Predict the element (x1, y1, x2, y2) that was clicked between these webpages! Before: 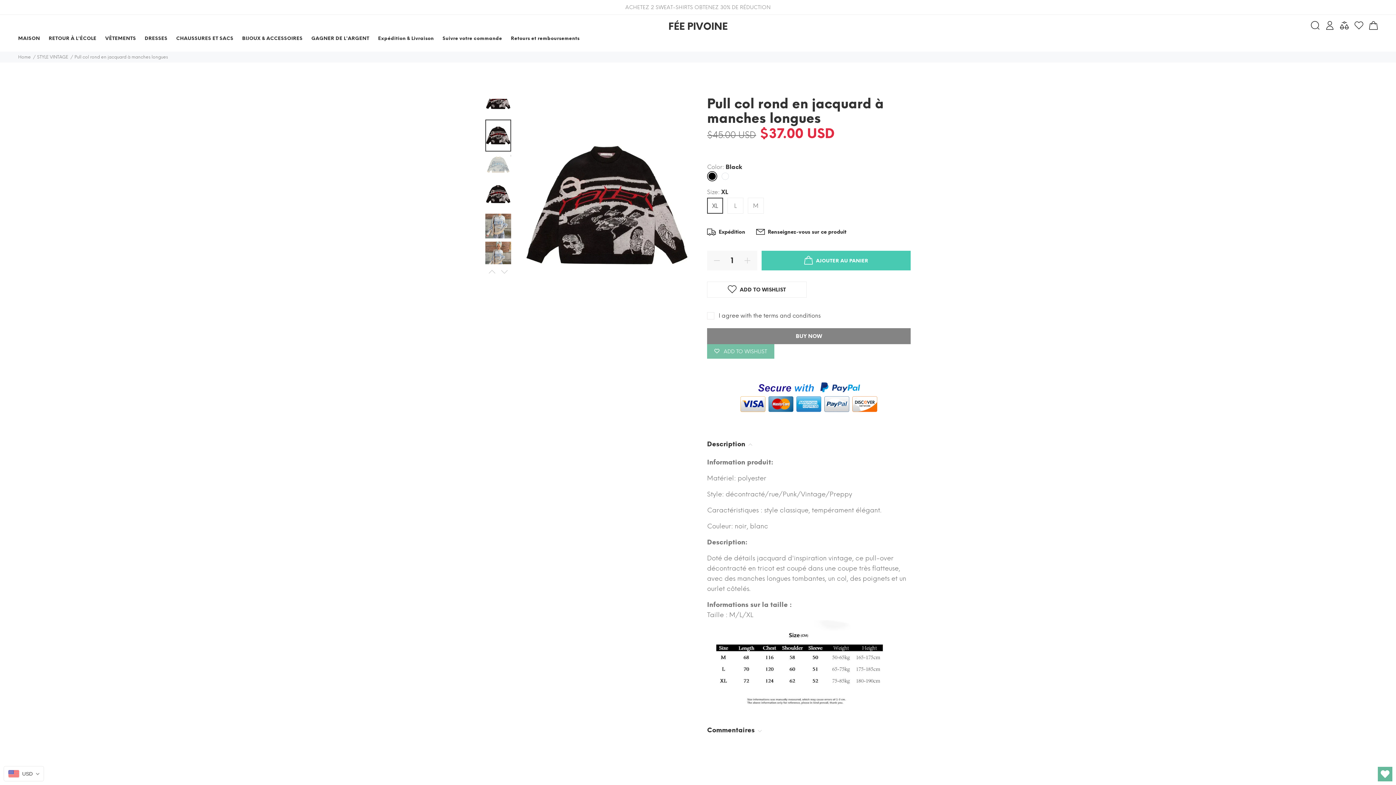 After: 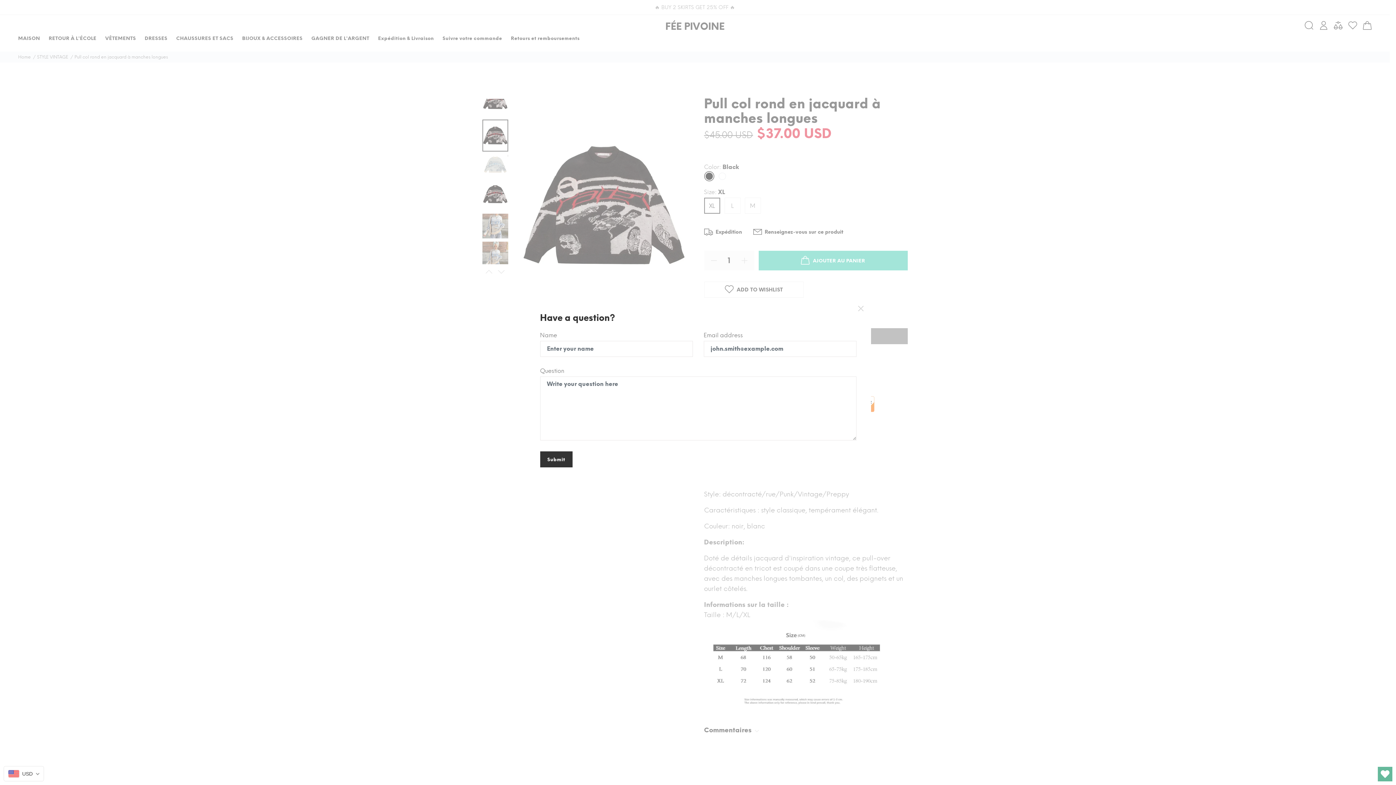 Action: label: Renseignez-vous sur ce produit bbox: (756, 227, 846, 237)